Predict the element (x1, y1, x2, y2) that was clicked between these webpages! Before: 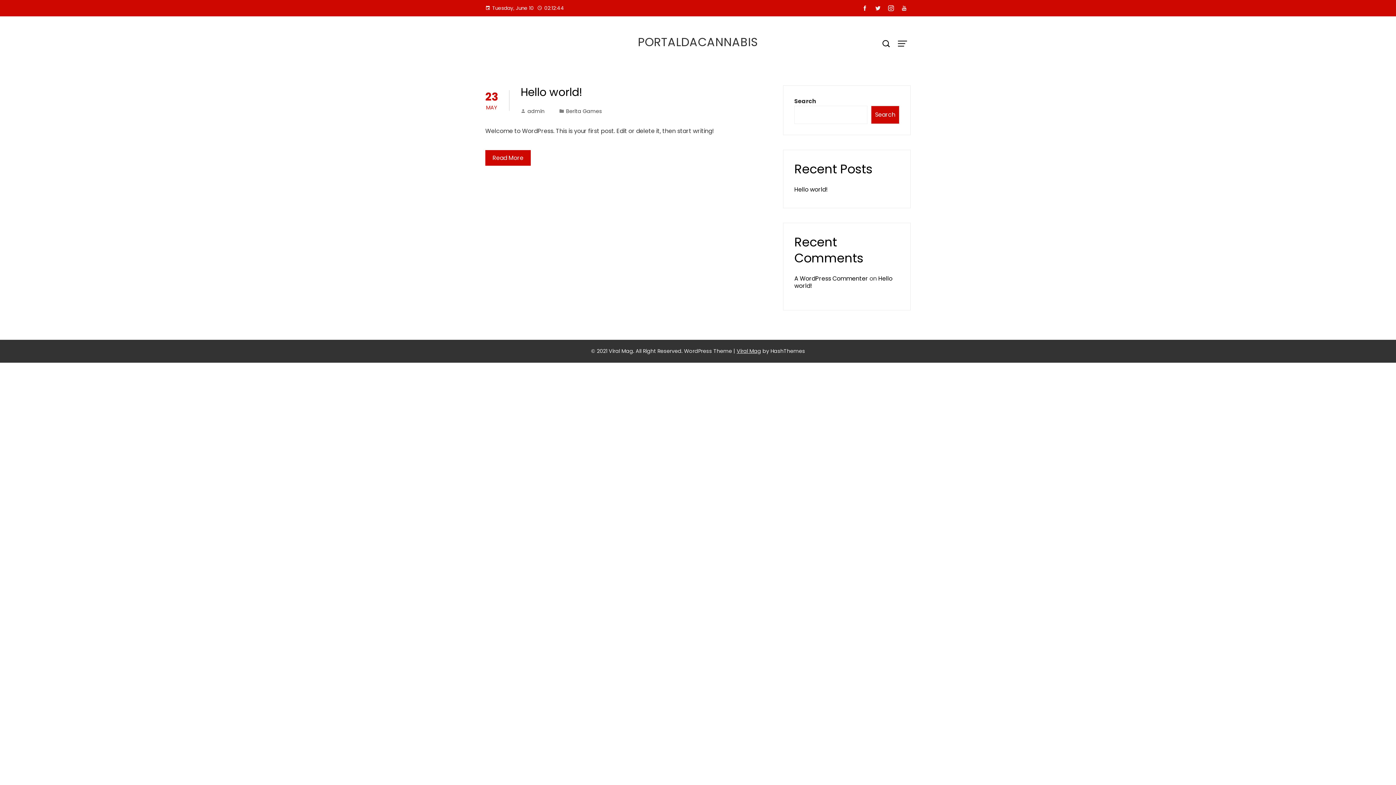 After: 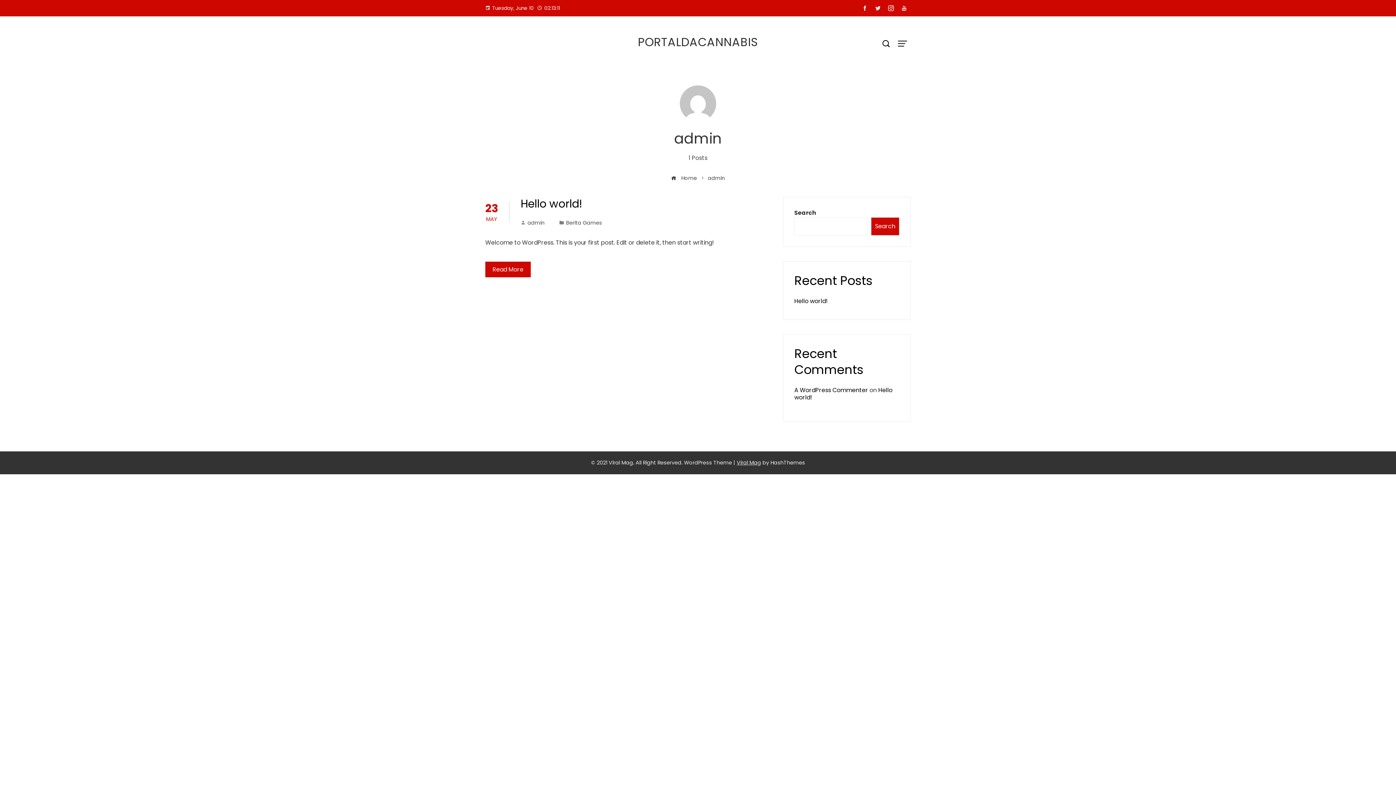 Action: label: admin bbox: (520, 107, 544, 114)